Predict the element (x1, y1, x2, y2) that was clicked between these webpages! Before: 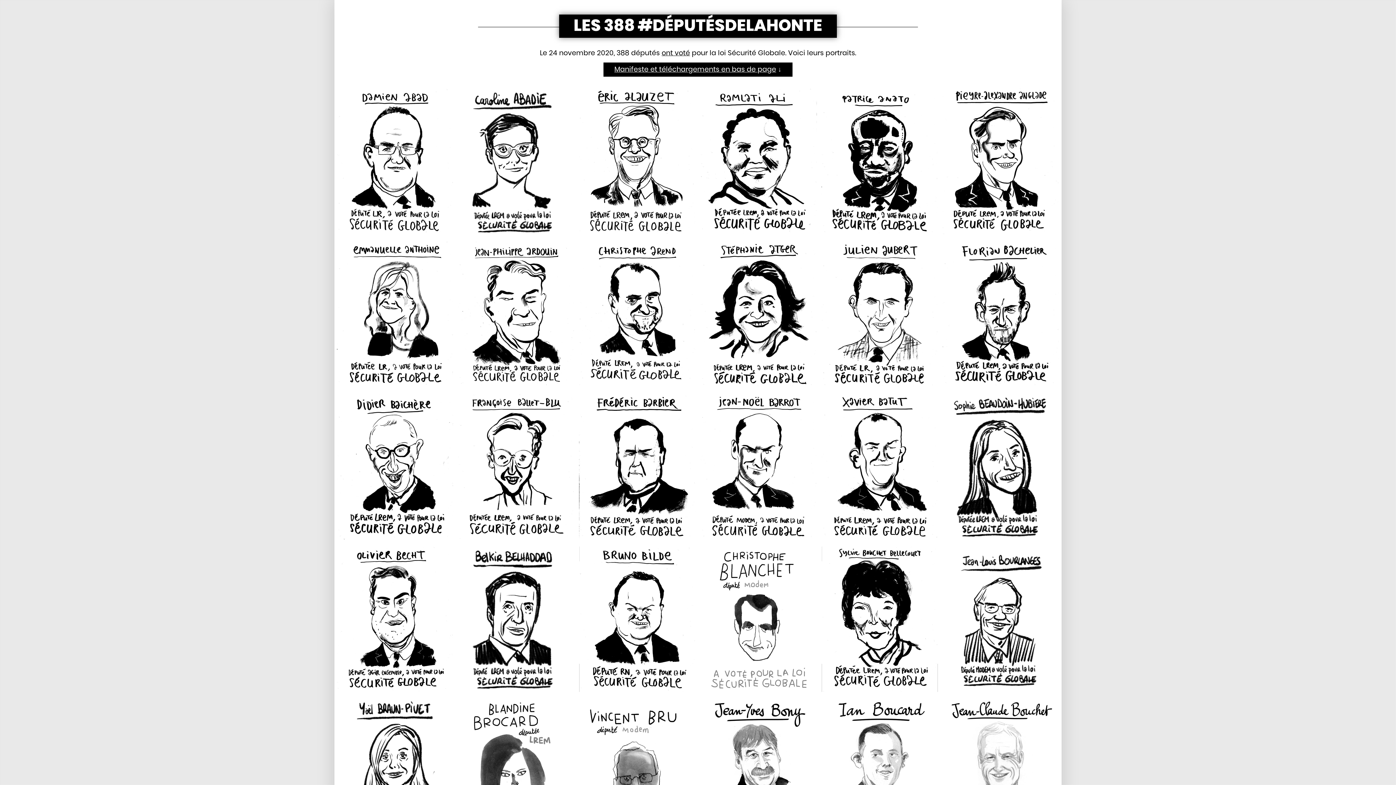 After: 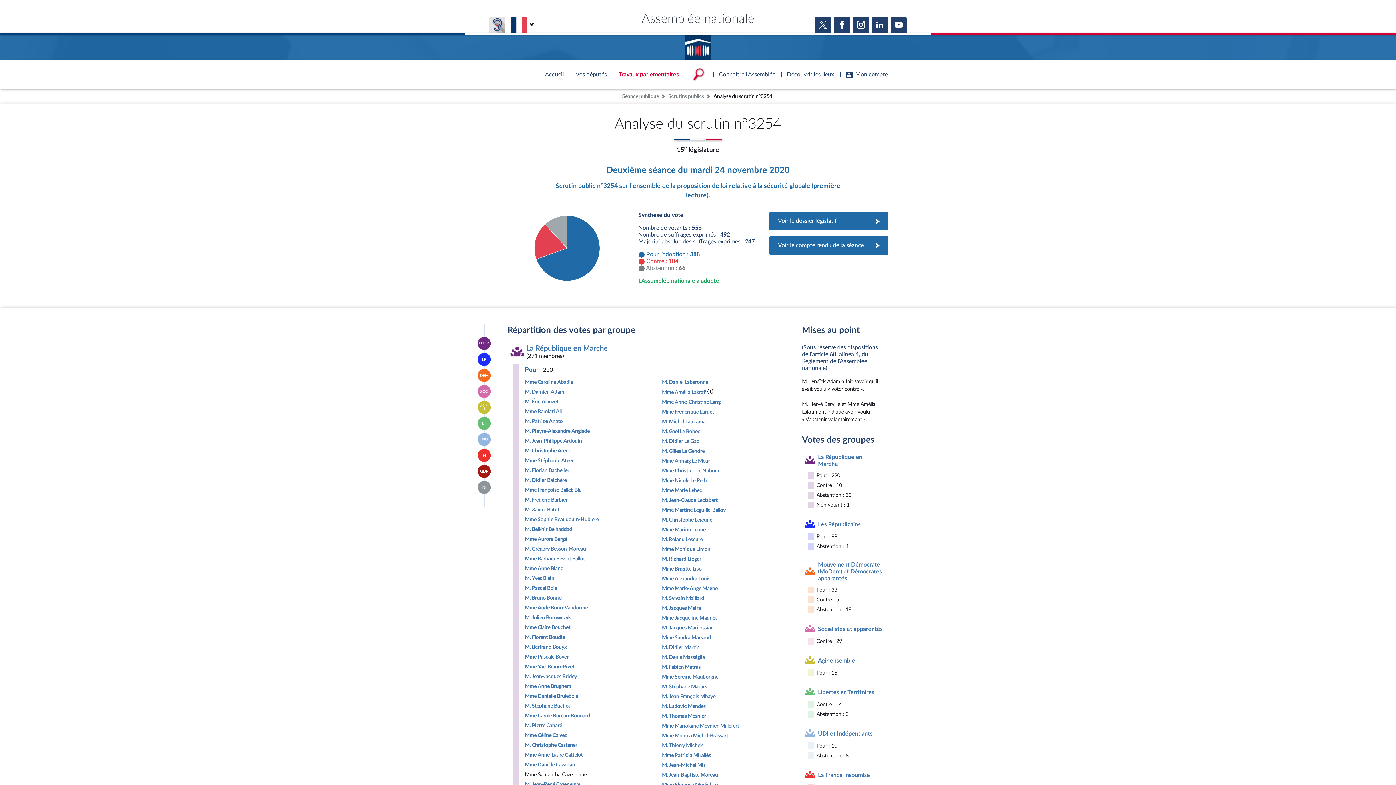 Action: bbox: (661, 49, 690, 56) label: ont voté